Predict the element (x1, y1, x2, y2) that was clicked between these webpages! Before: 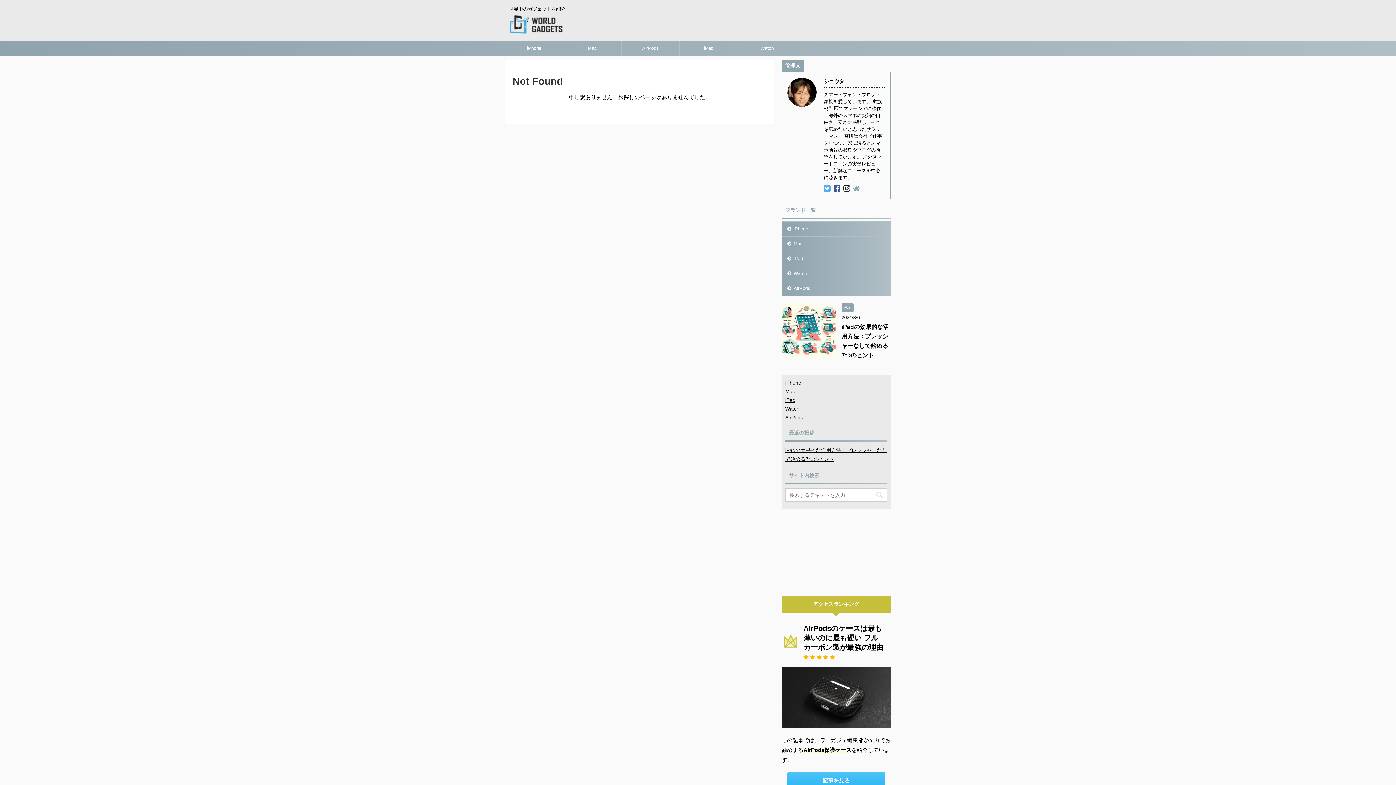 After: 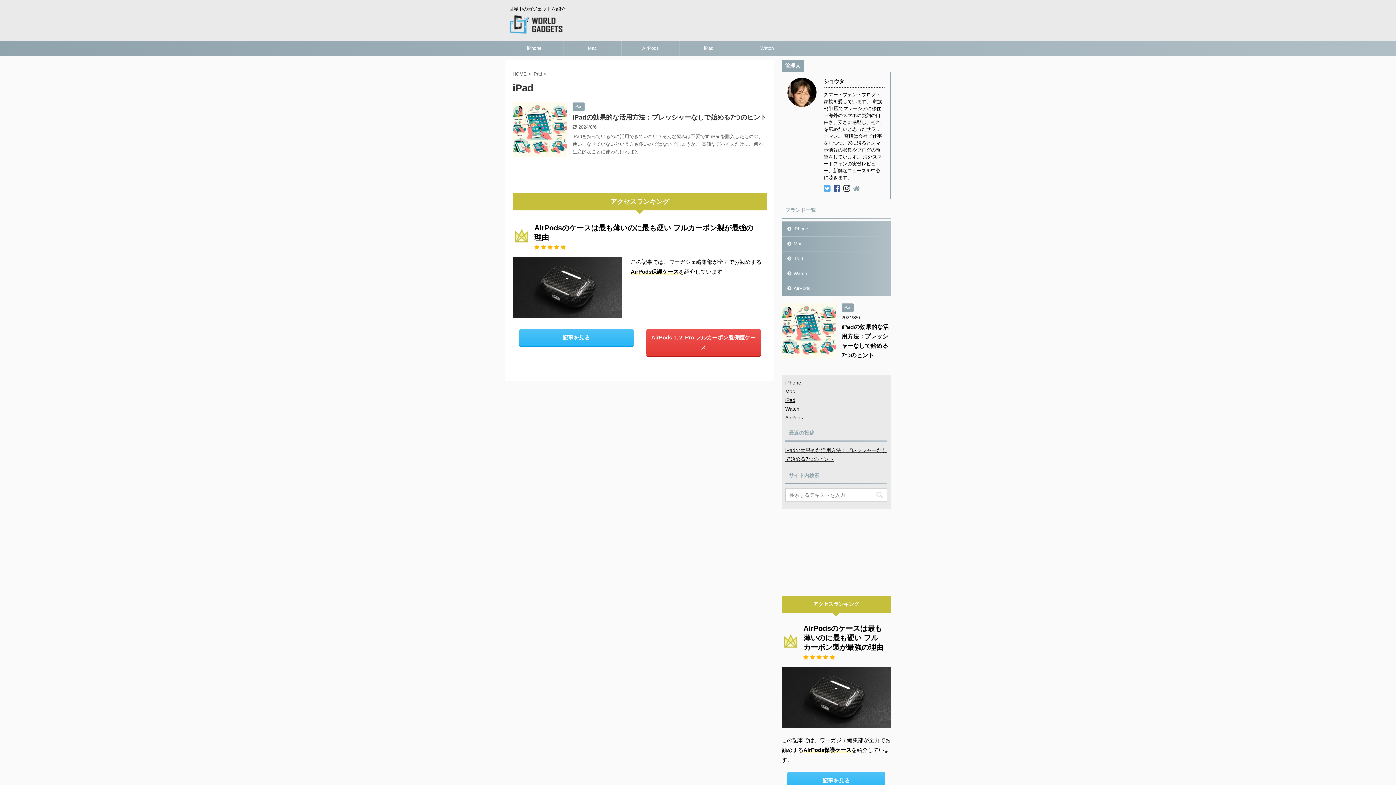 Action: label: iPad bbox: (841, 304, 853, 310)